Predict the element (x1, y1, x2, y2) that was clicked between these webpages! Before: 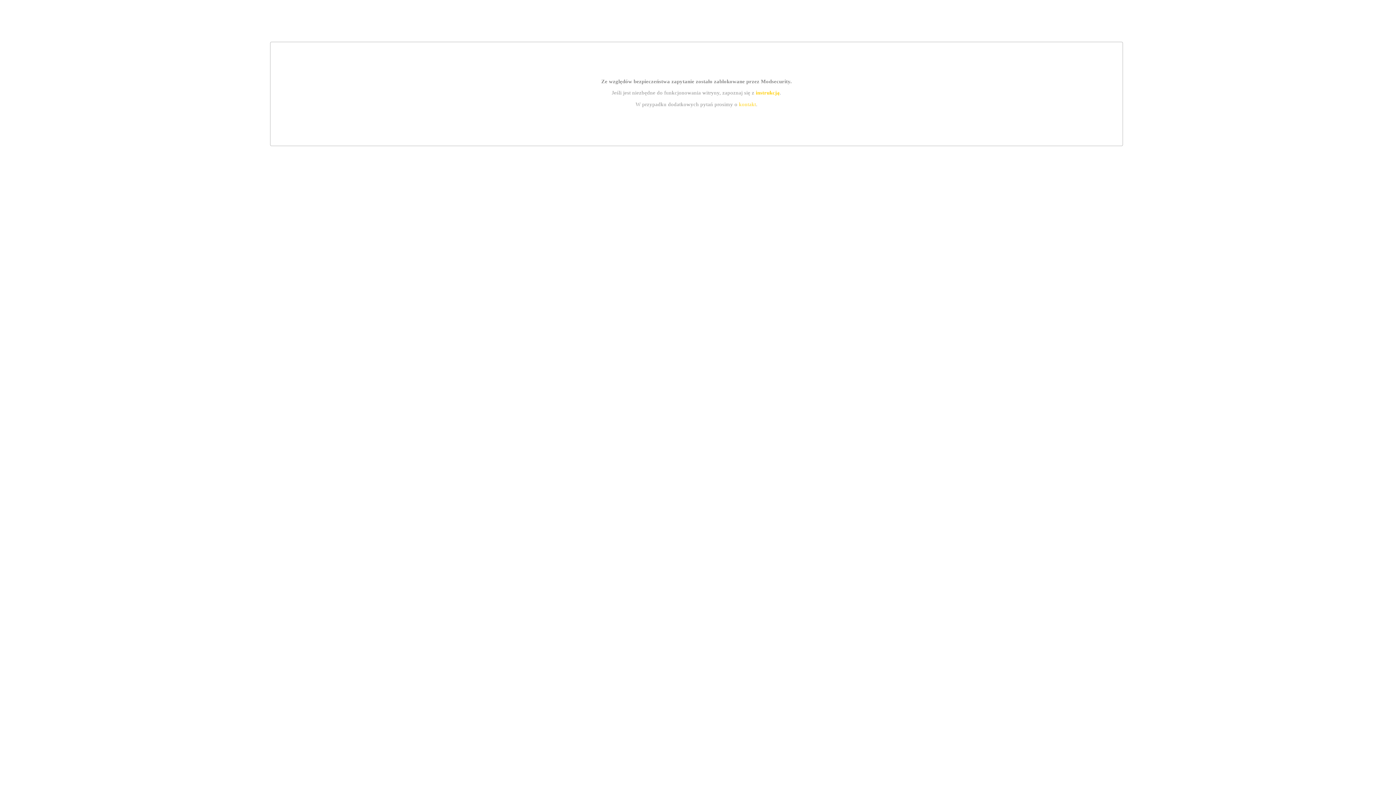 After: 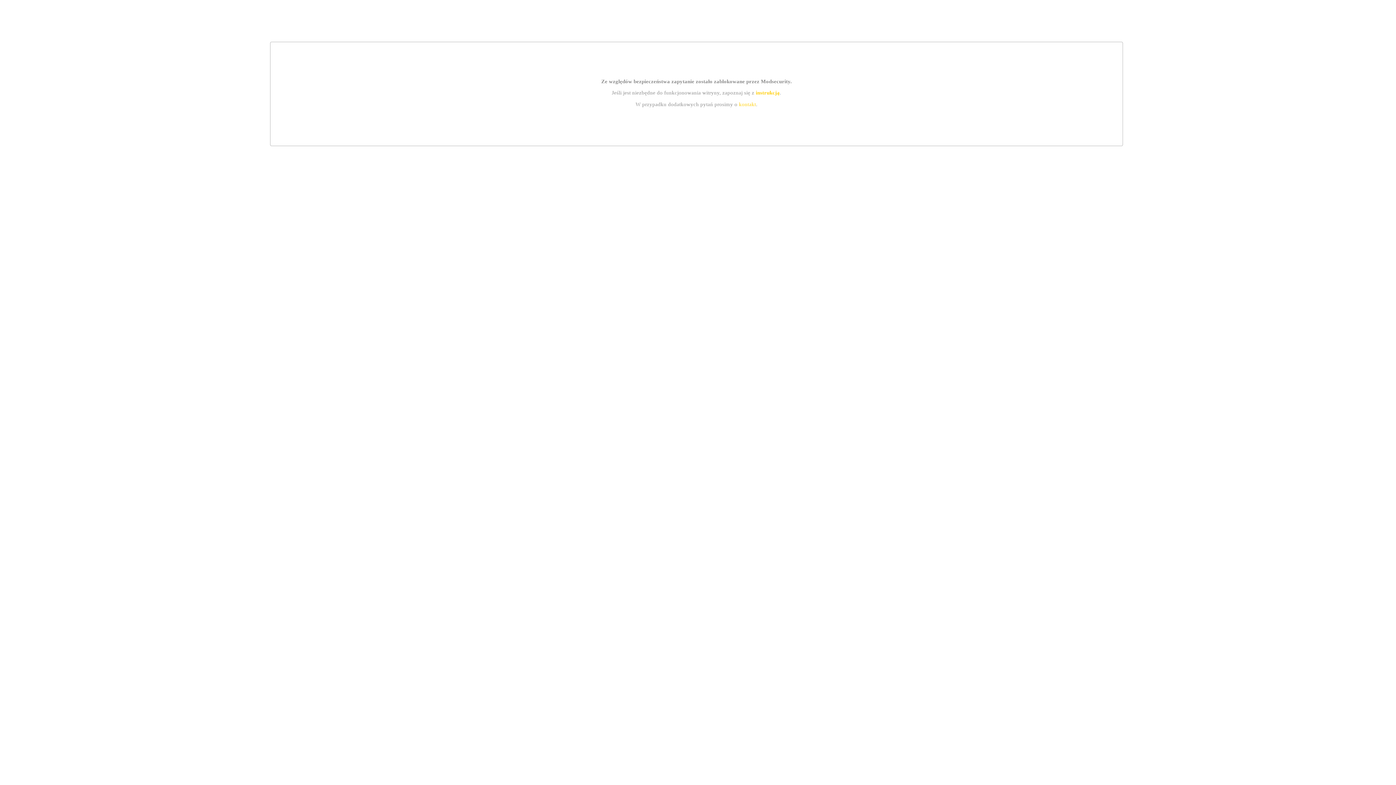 Action: label: instrukcją bbox: (755, 89, 779, 95)